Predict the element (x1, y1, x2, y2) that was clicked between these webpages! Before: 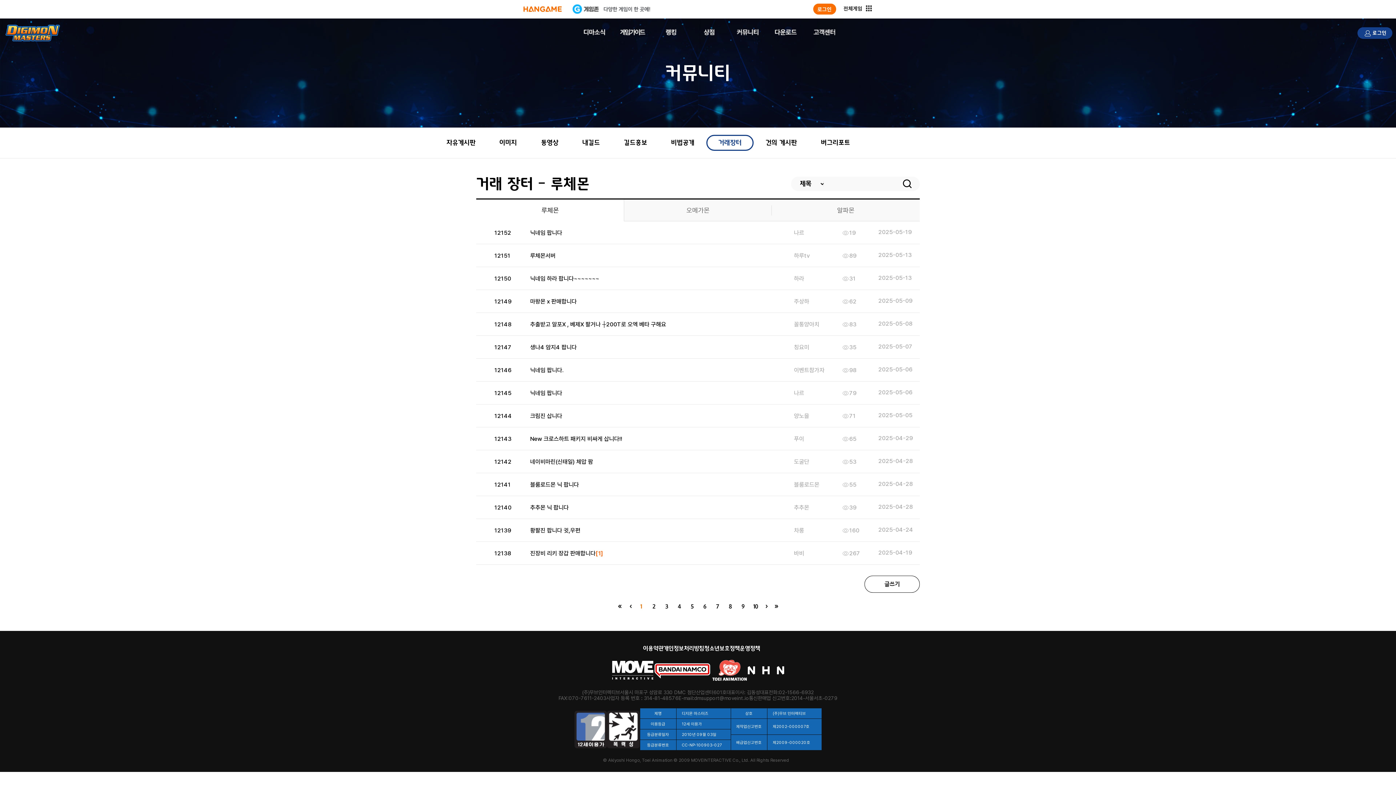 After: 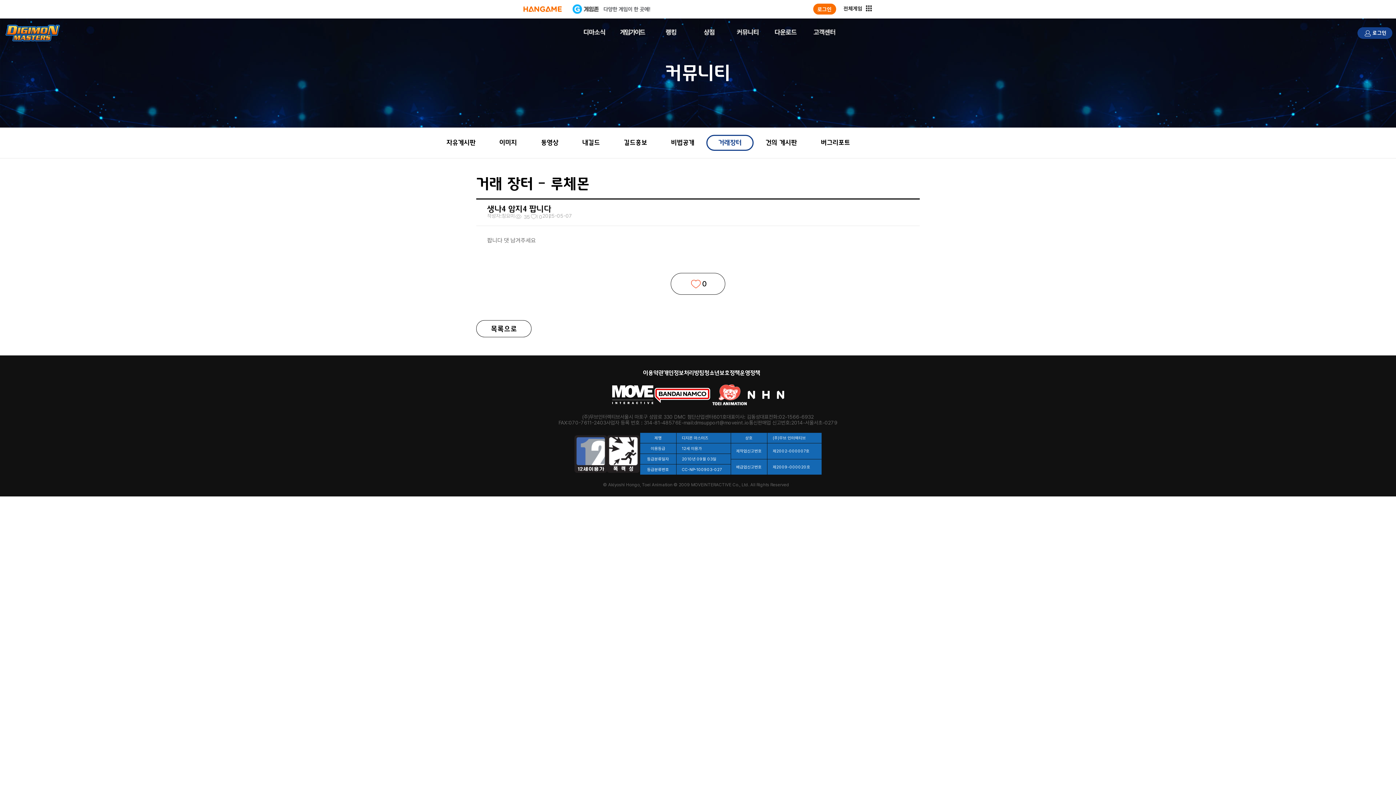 Action: label: 12147

생나4 암지4 팝니다

칭요미

35

2025-05-07 bbox: (494, 343, 901, 351)